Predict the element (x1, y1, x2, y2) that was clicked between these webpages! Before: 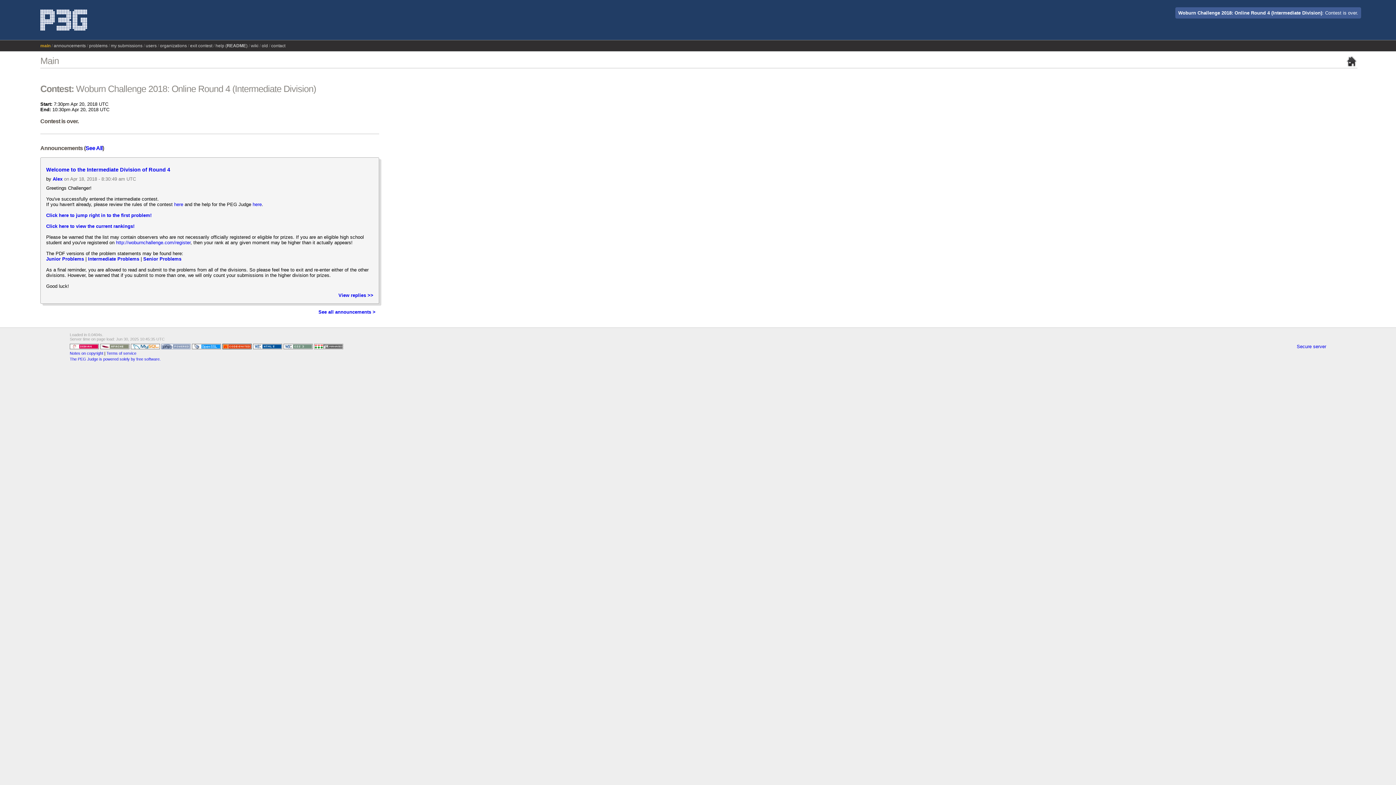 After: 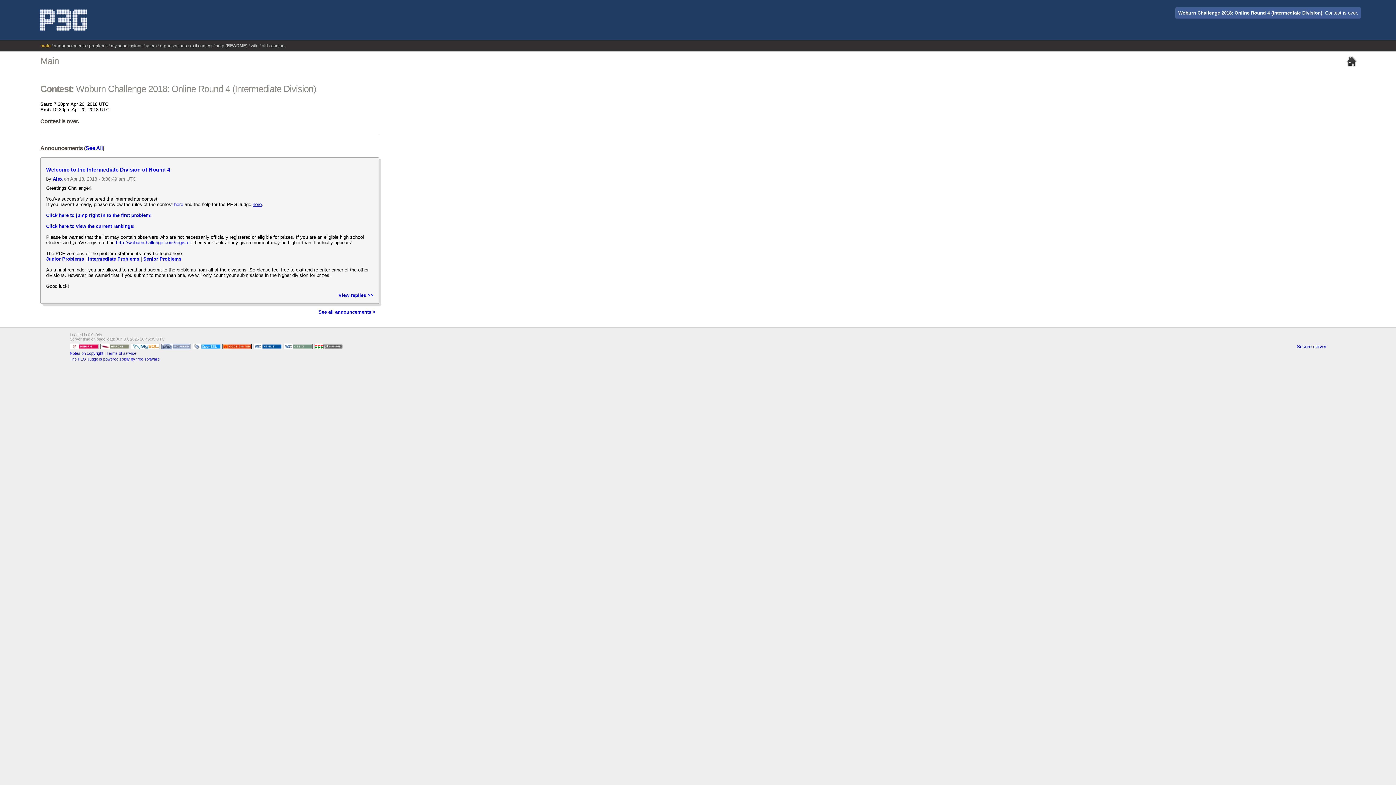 Action: bbox: (252, 201, 261, 207) label: here